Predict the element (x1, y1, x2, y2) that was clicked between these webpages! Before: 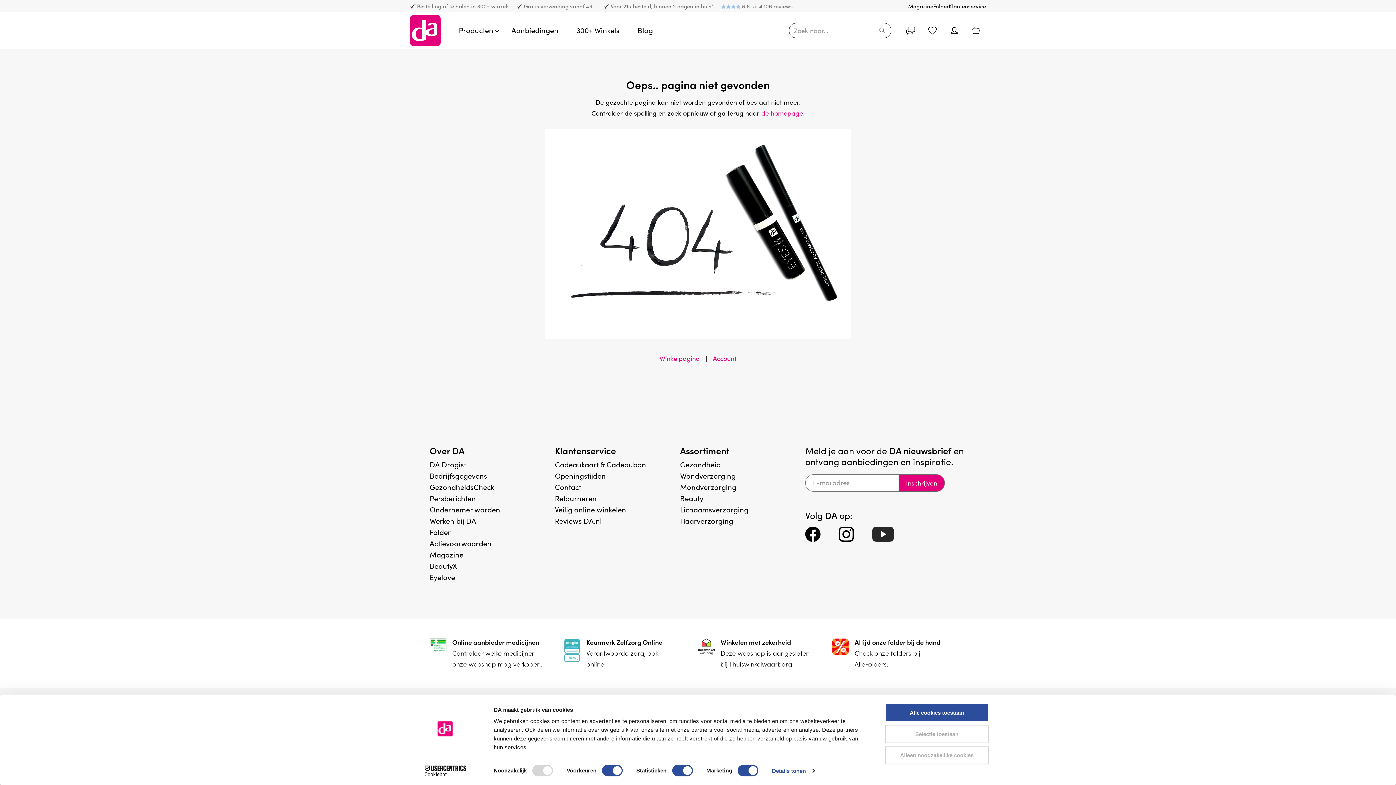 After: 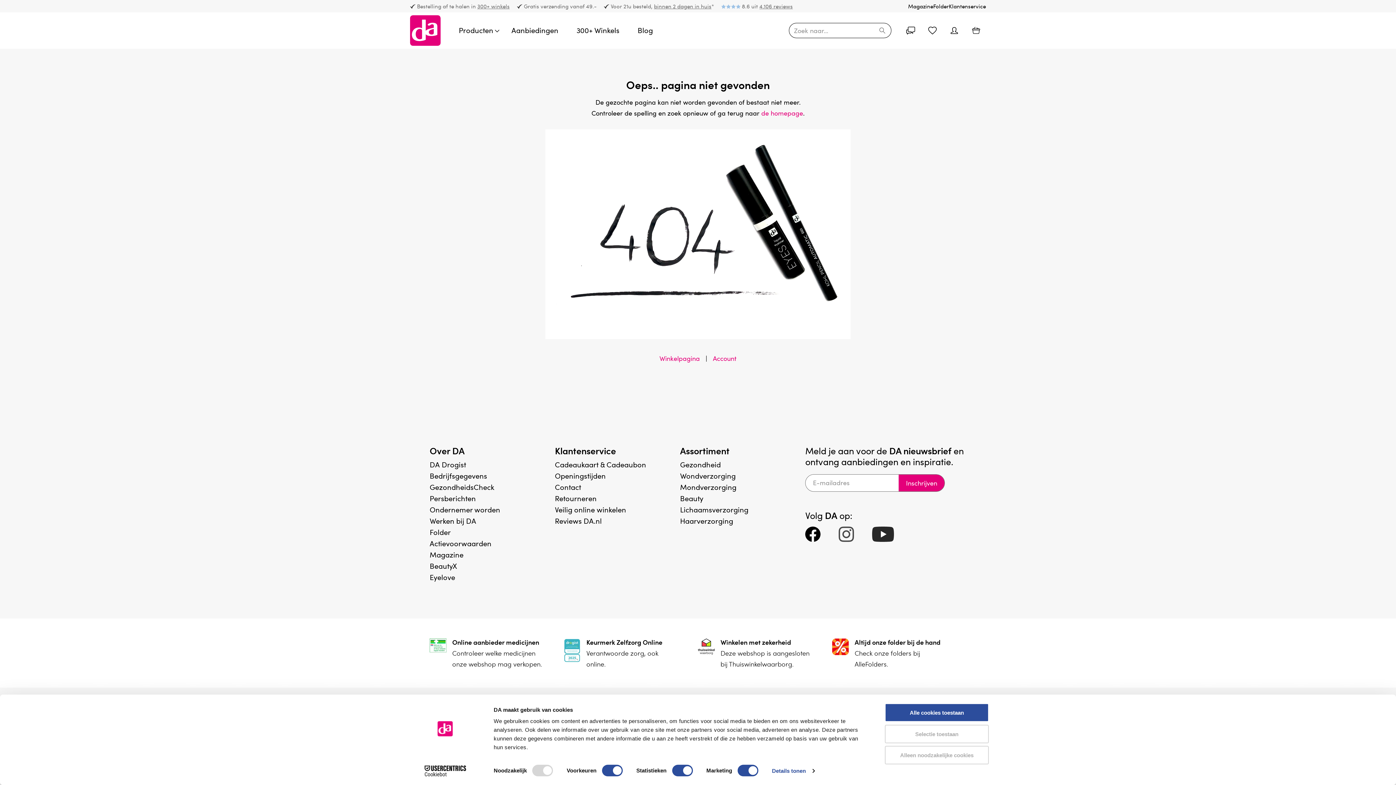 Action: bbox: (838, 526, 854, 542)